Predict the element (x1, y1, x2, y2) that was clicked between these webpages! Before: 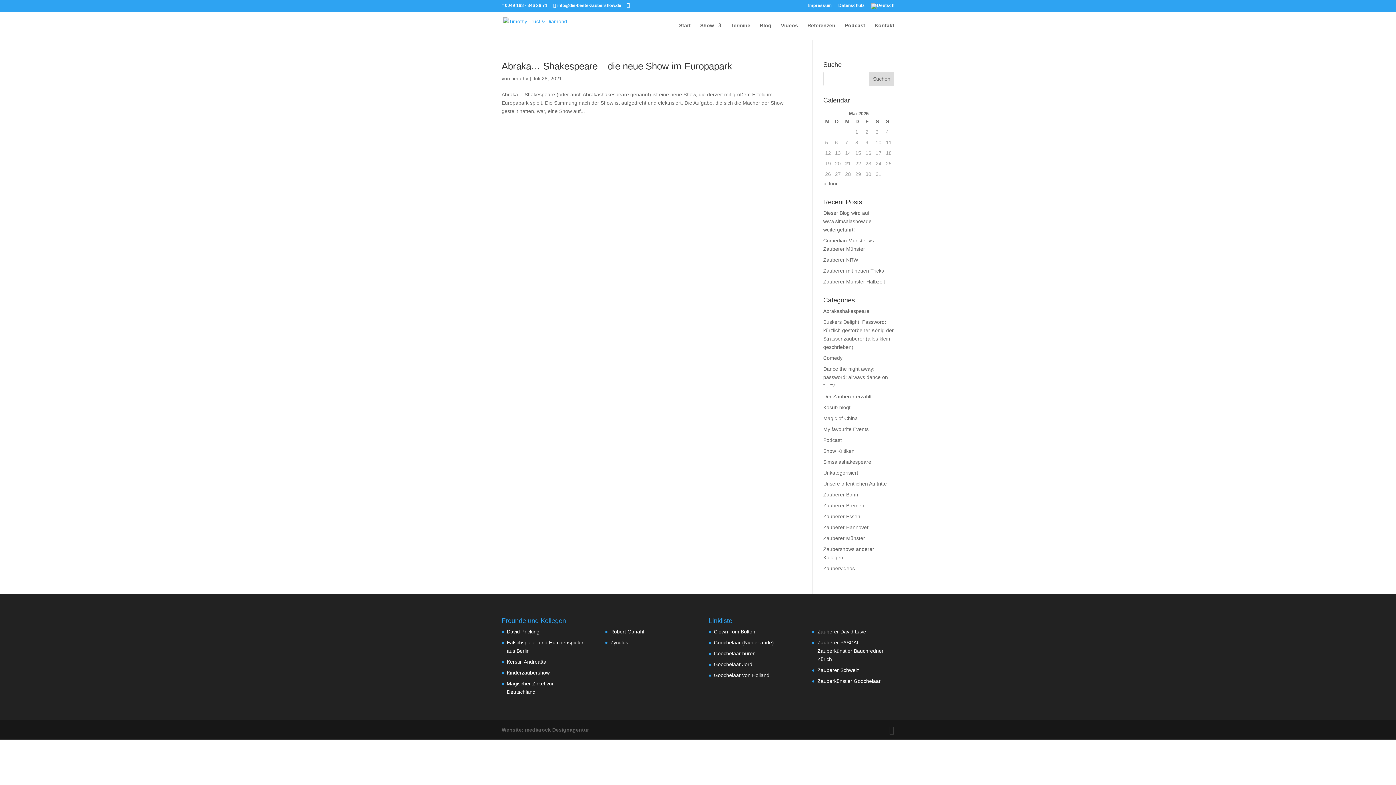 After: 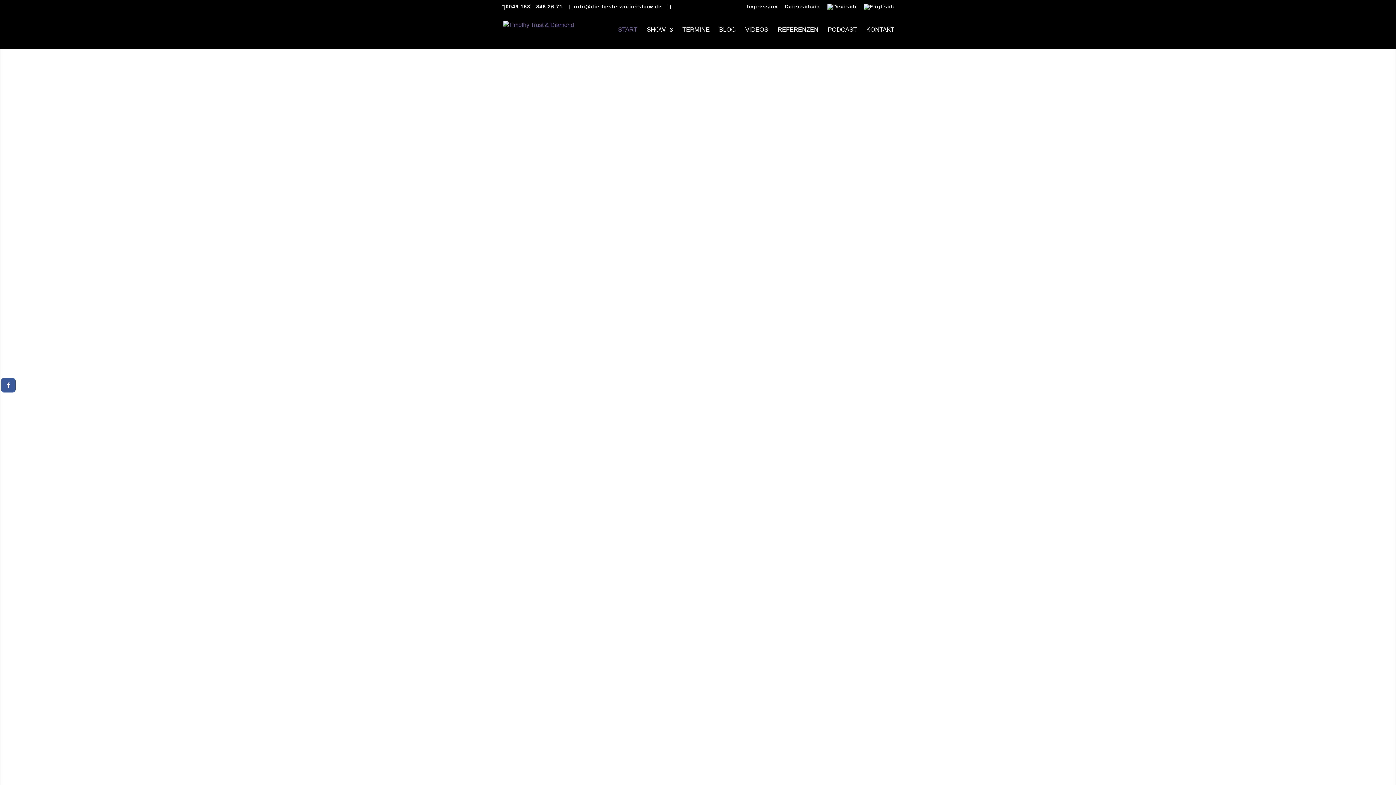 Action: bbox: (503, 22, 567, 27)